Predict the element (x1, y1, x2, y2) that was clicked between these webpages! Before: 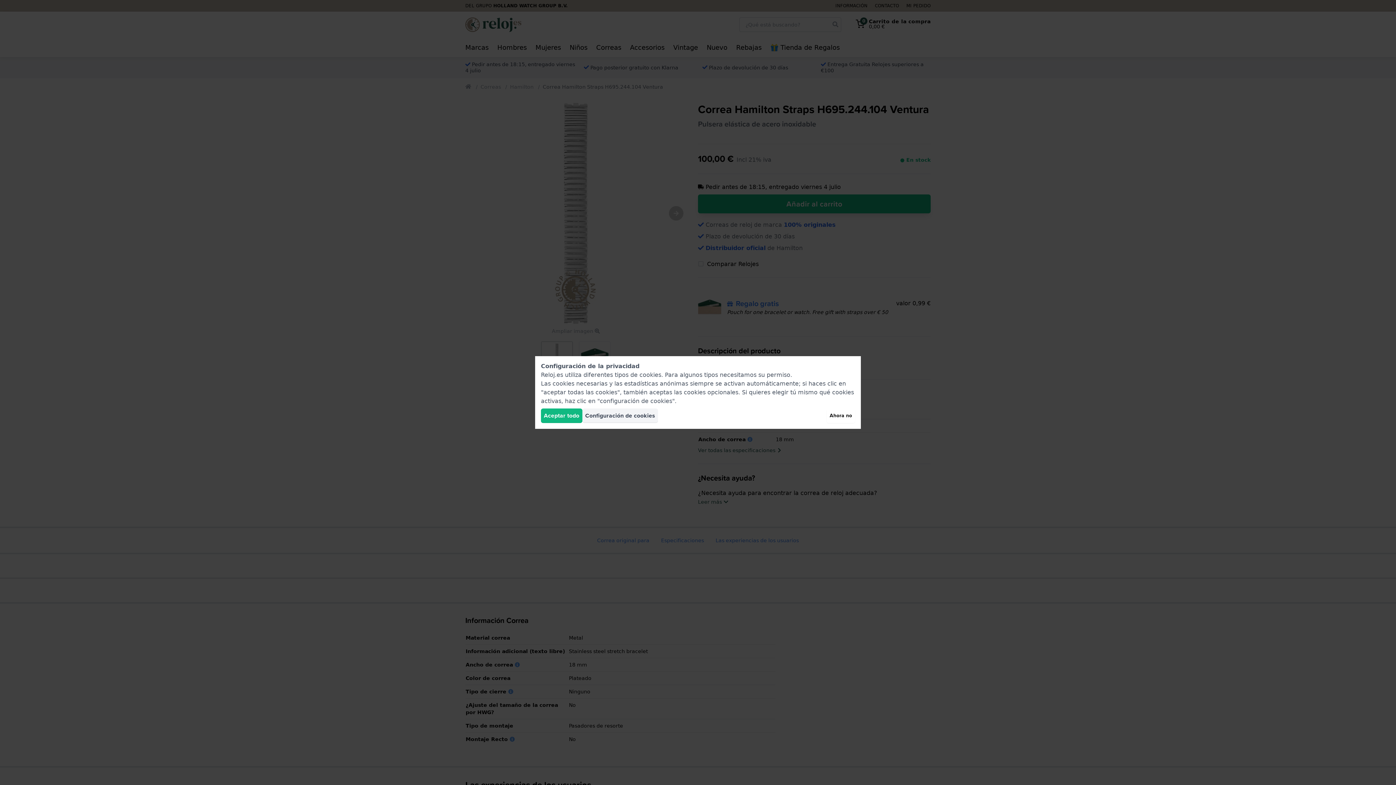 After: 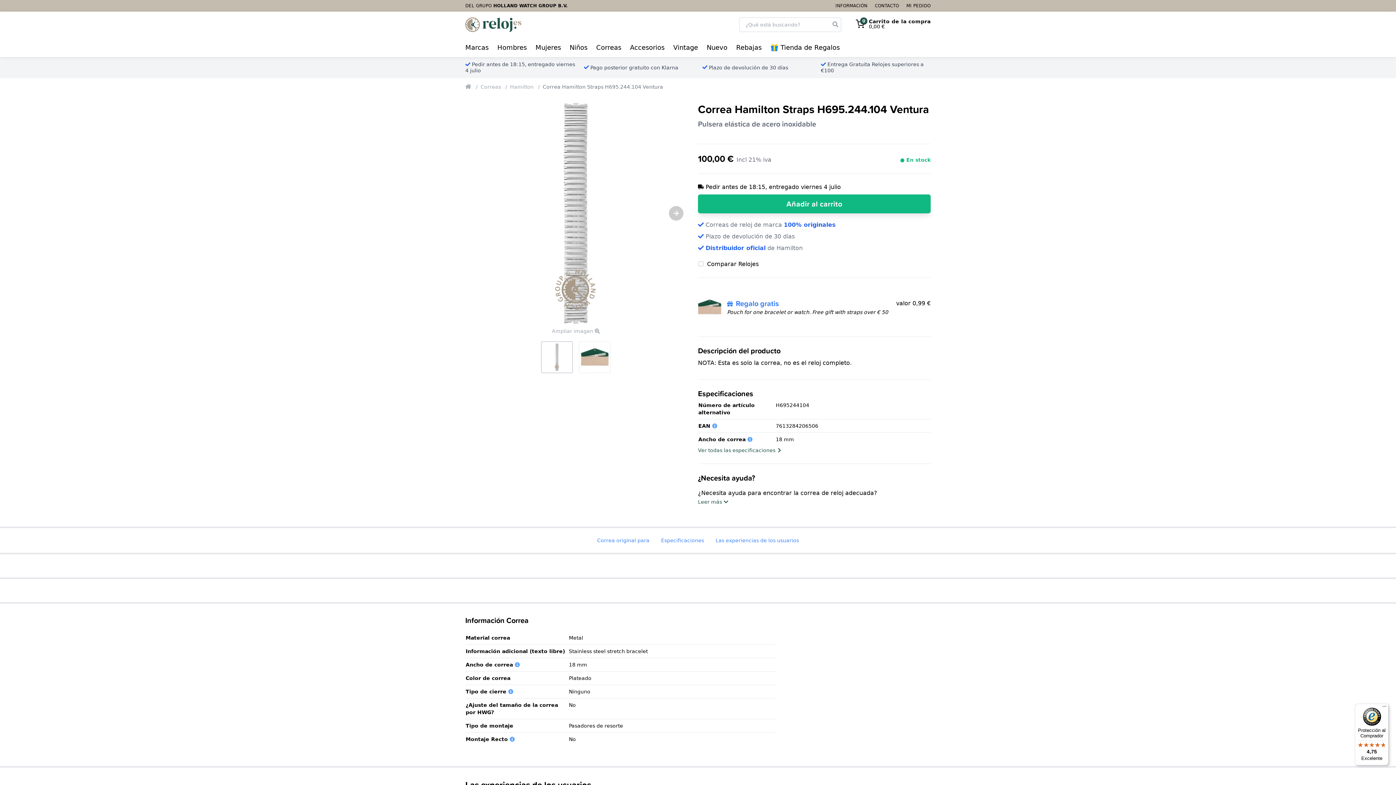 Action: bbox: (541, 408, 582, 423) label: Aceptar todo